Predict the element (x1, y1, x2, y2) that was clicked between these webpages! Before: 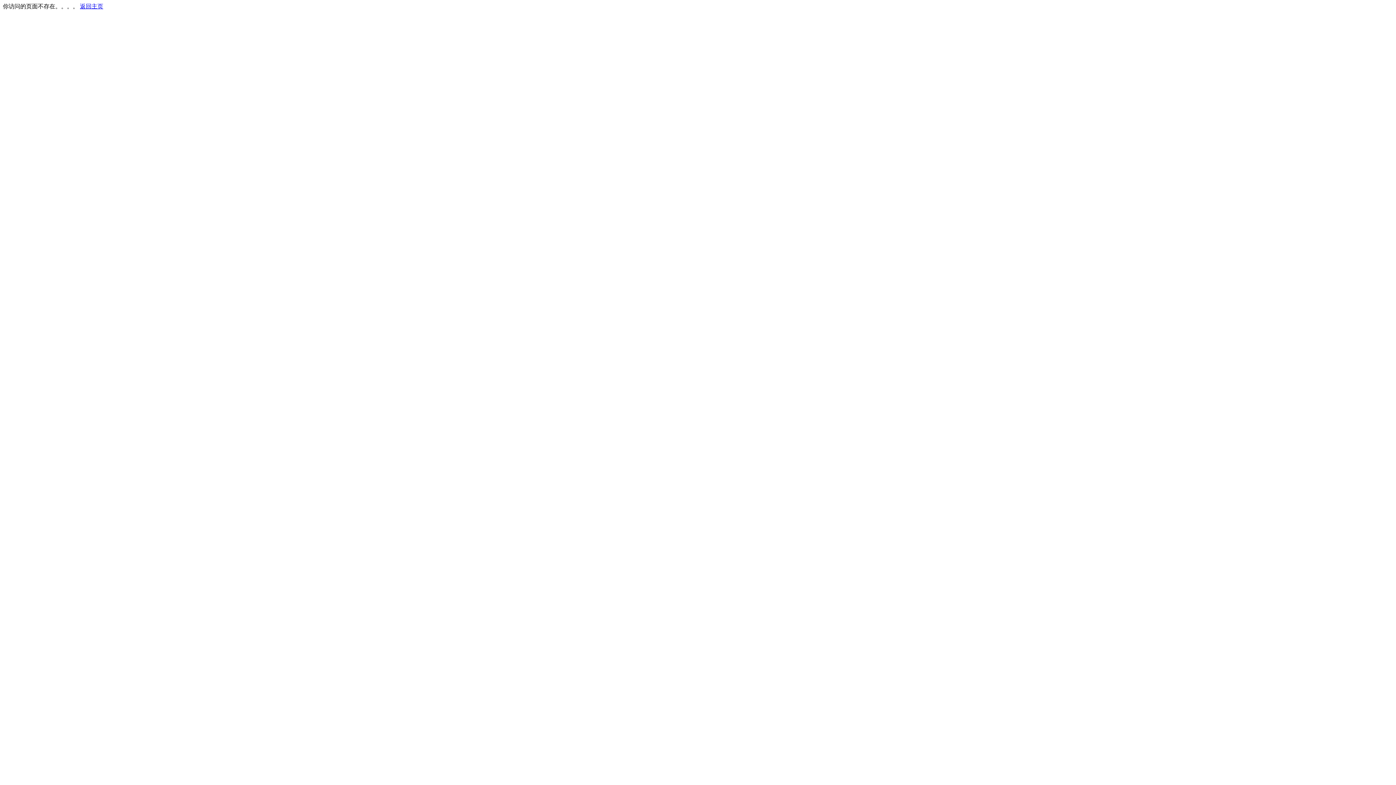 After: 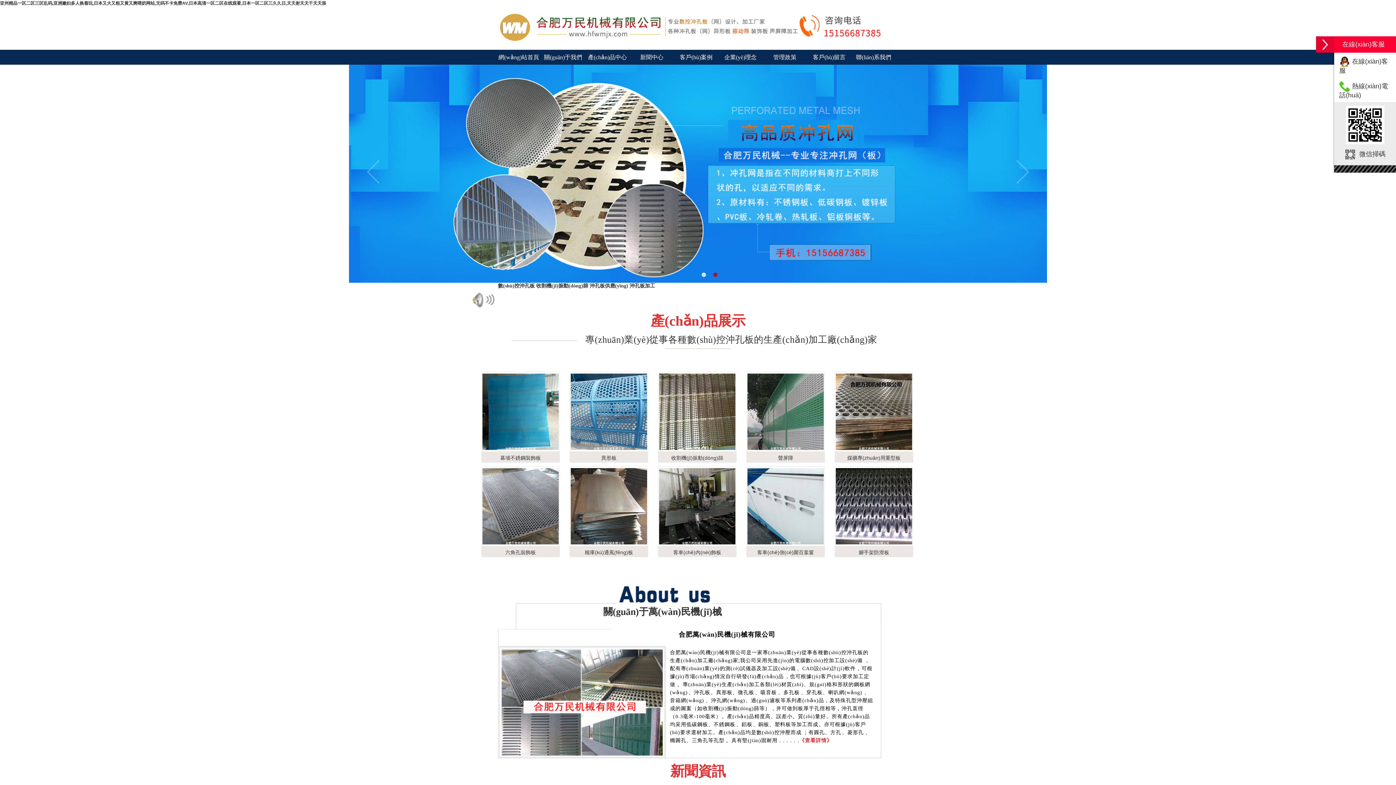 Action: label: 返回主页 bbox: (80, 3, 103, 9)